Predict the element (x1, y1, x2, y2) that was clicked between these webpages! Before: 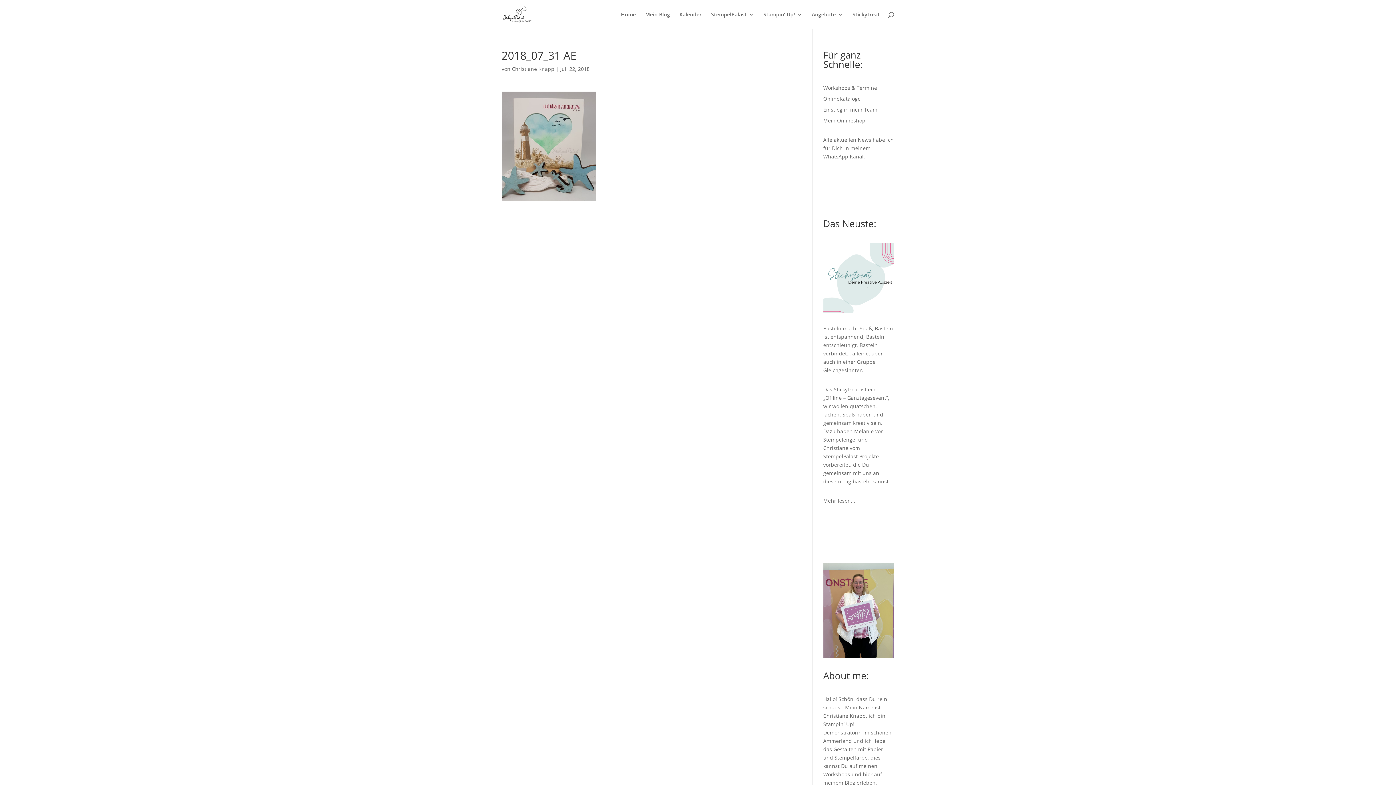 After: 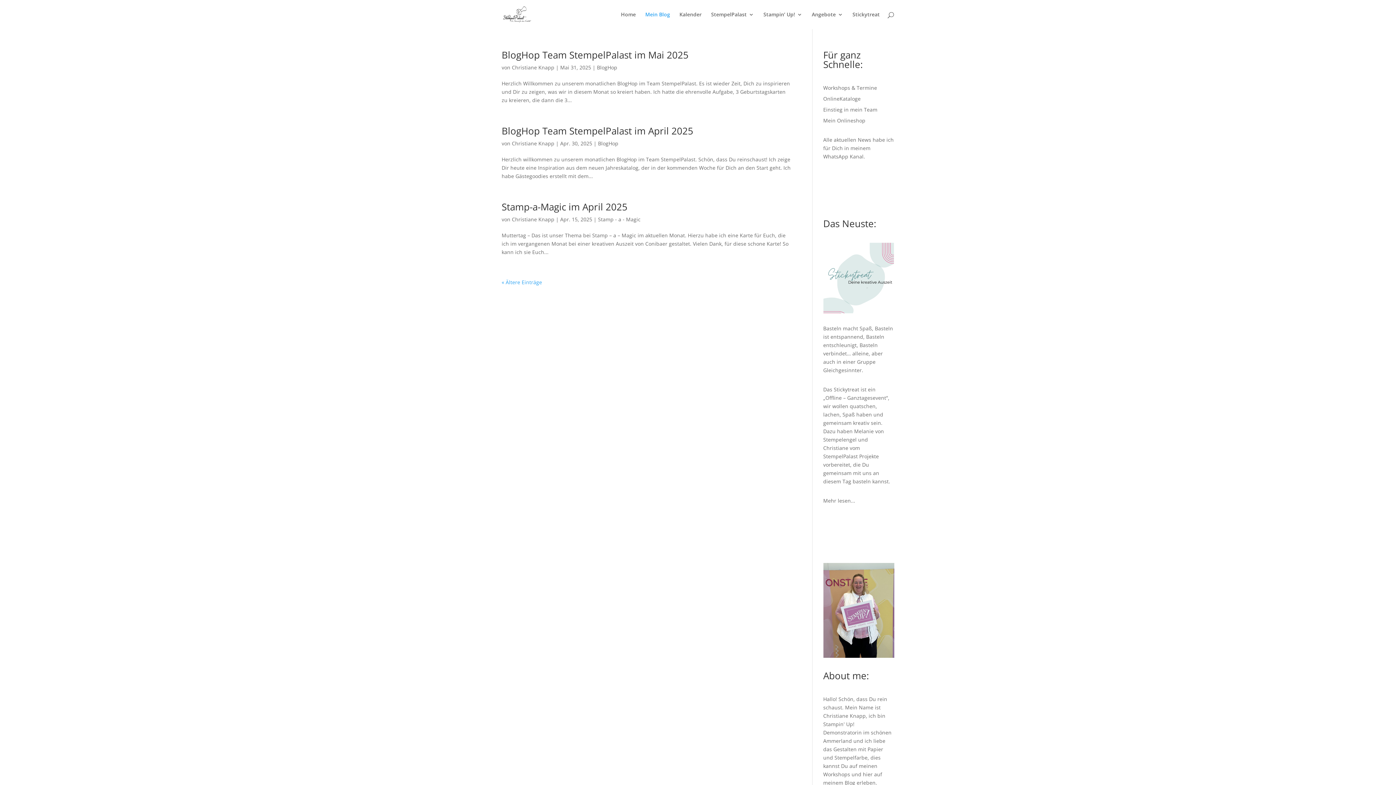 Action: label: Mein Blog bbox: (645, 12, 670, 29)